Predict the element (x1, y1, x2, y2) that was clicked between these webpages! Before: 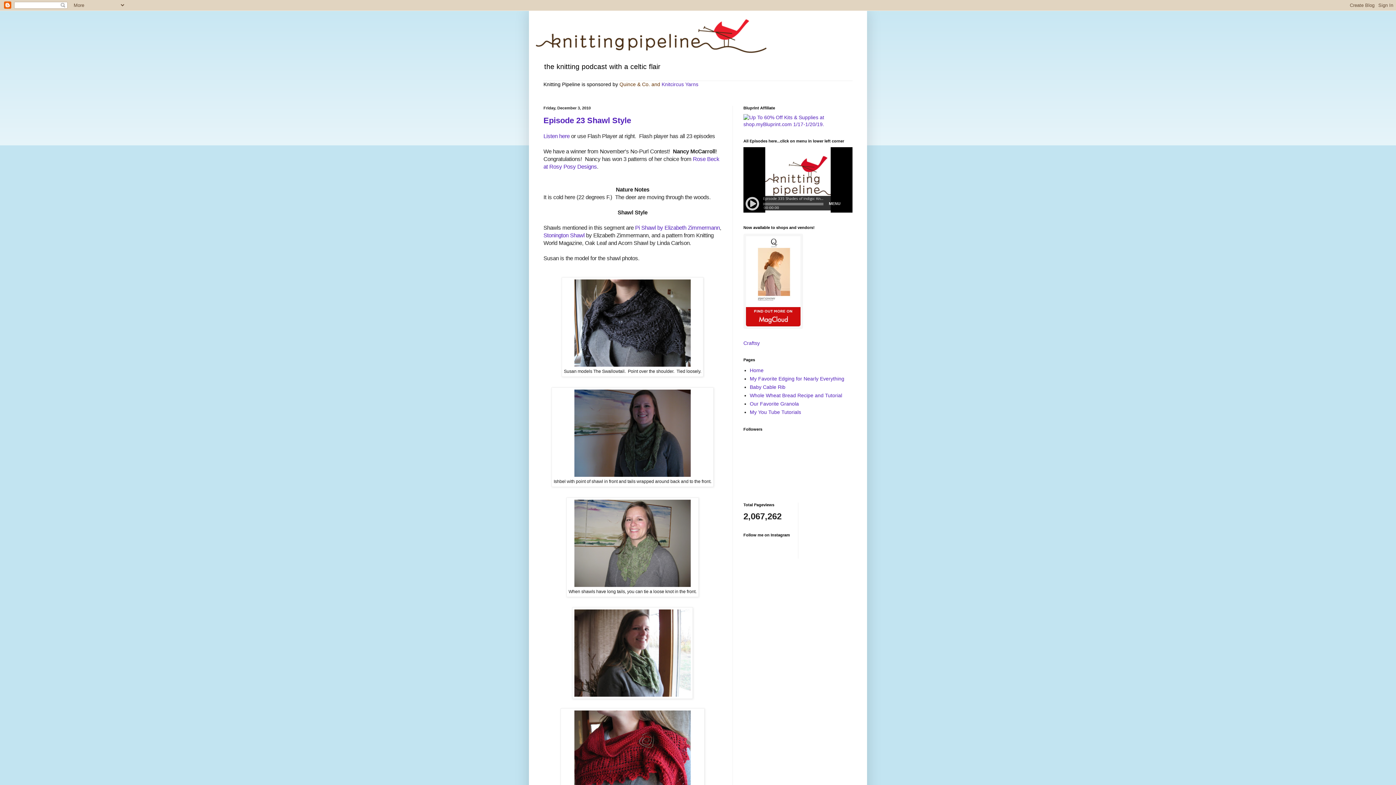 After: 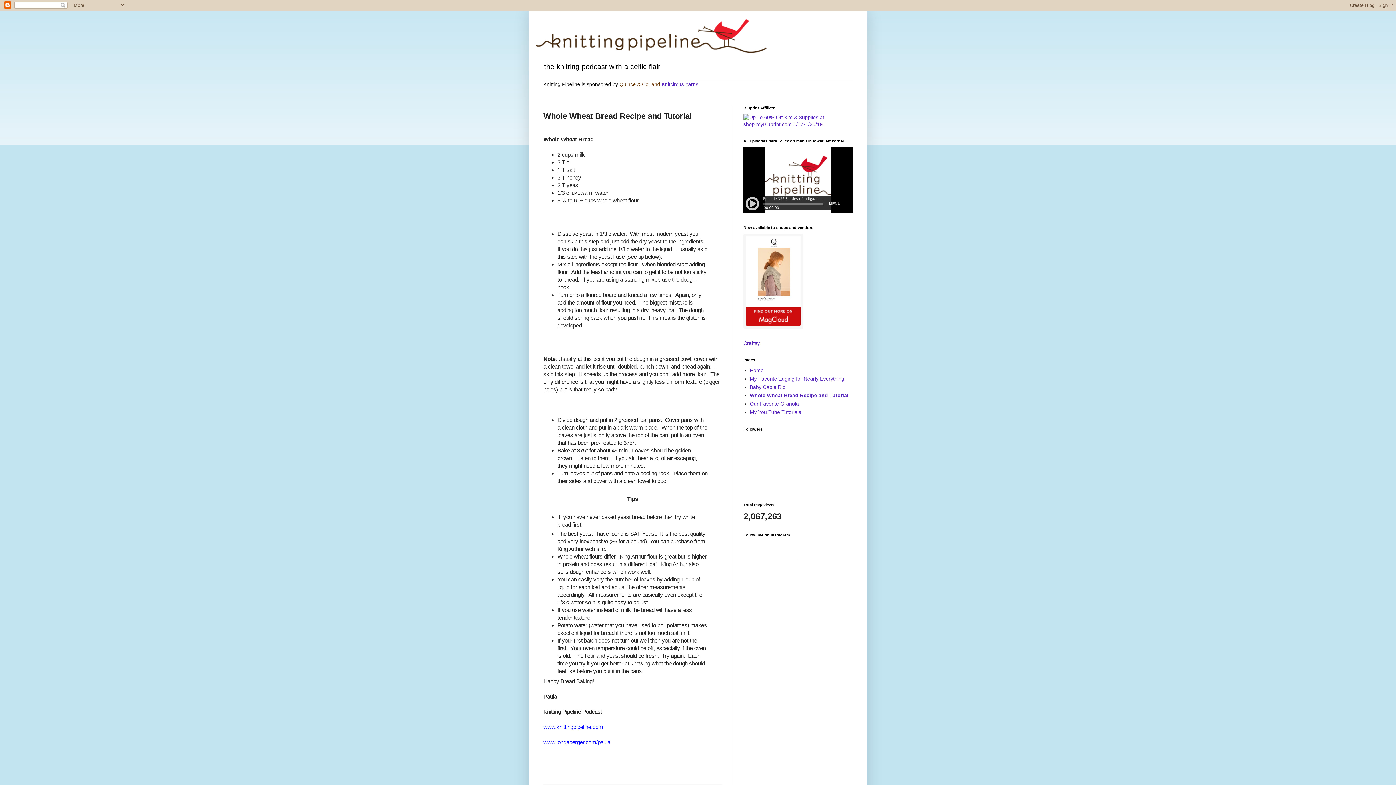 Action: label: Whole Wheat Bread Recipe and Tutorial bbox: (750, 392, 842, 398)